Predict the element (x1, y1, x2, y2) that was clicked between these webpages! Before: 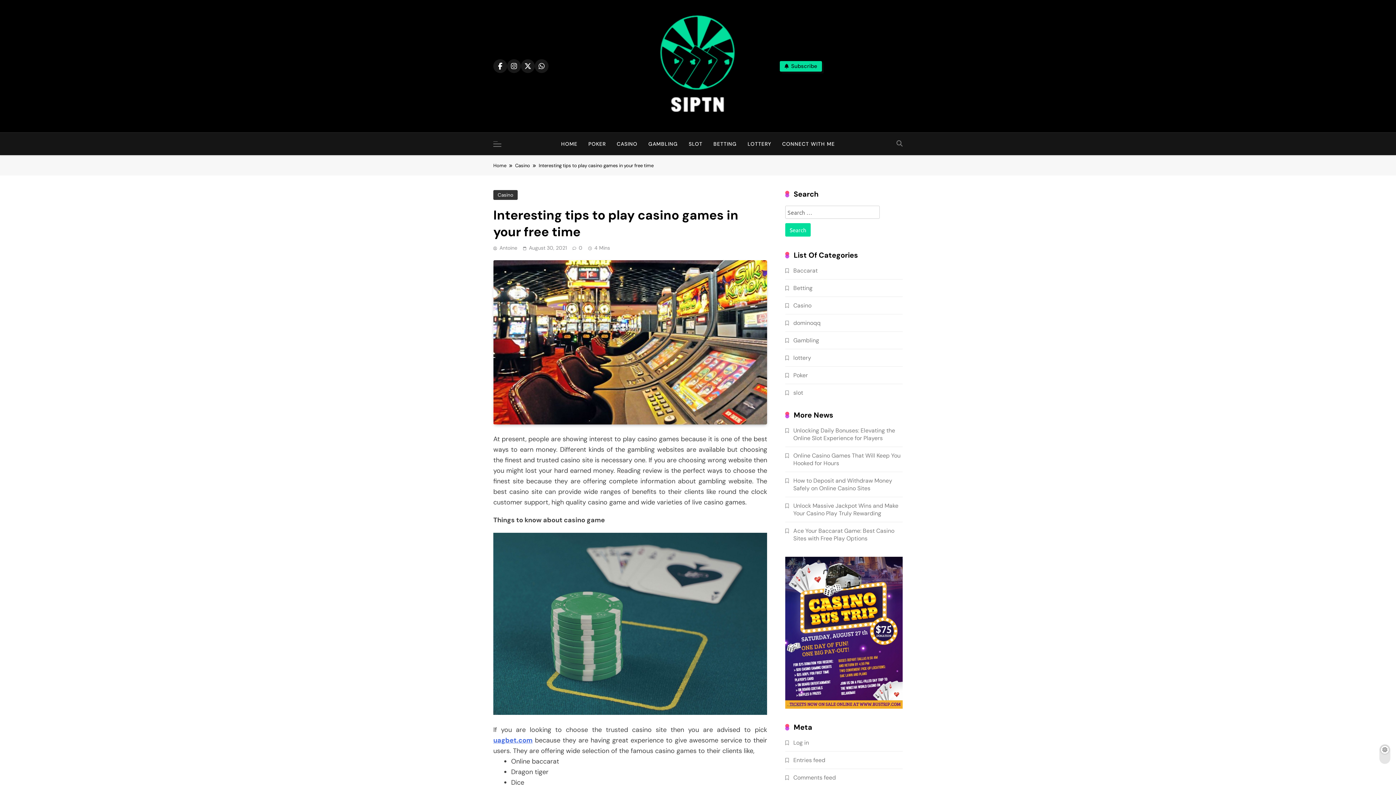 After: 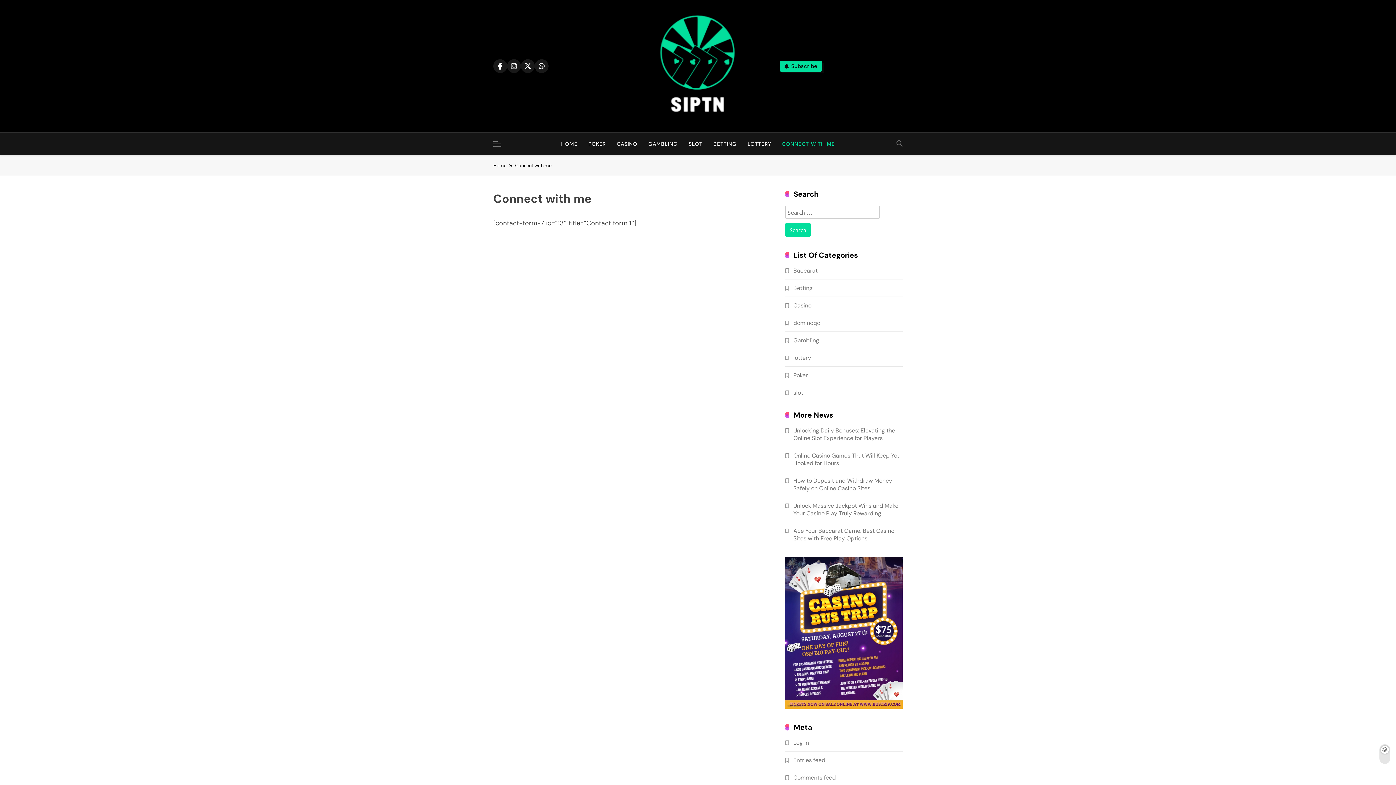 Action: bbox: (776, 132, 840, 155) label: CONNECT WITH ME